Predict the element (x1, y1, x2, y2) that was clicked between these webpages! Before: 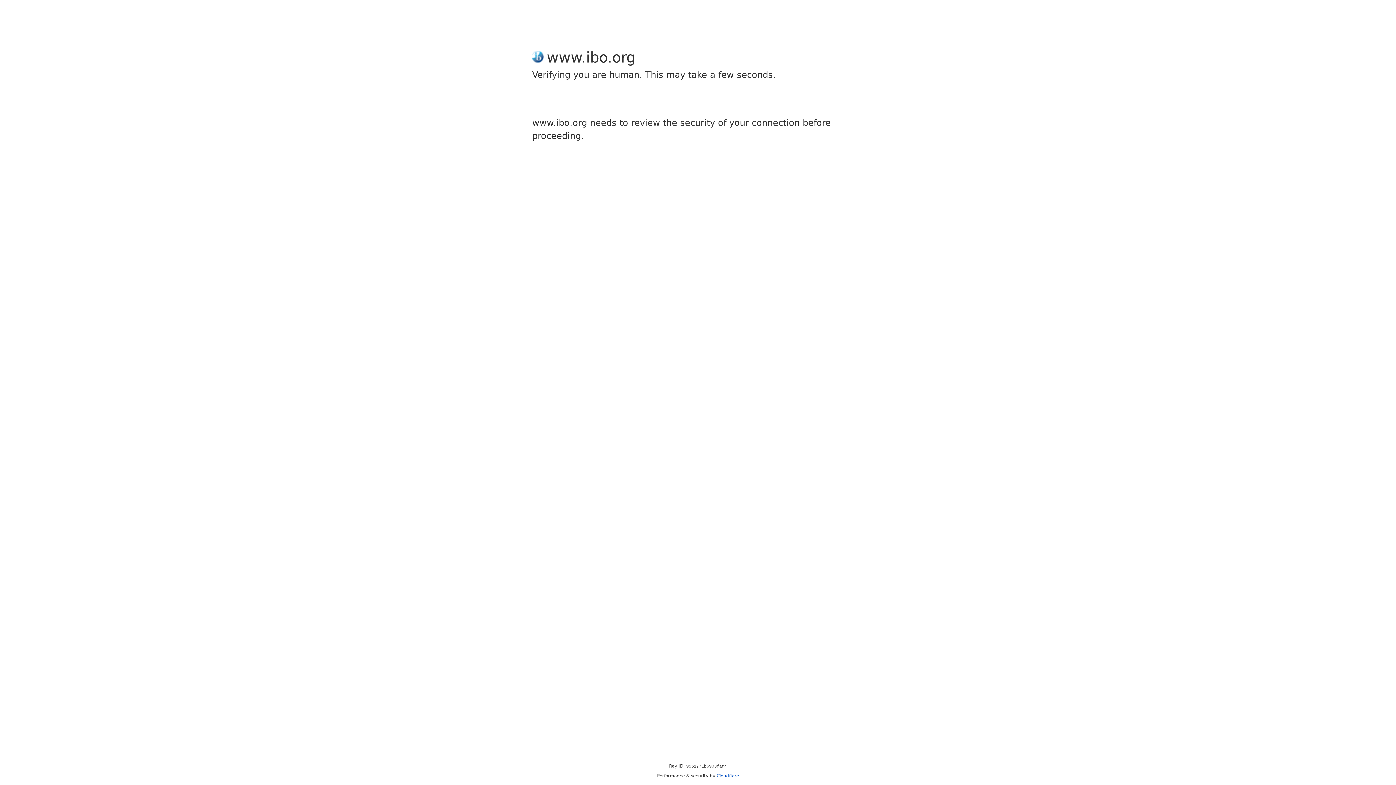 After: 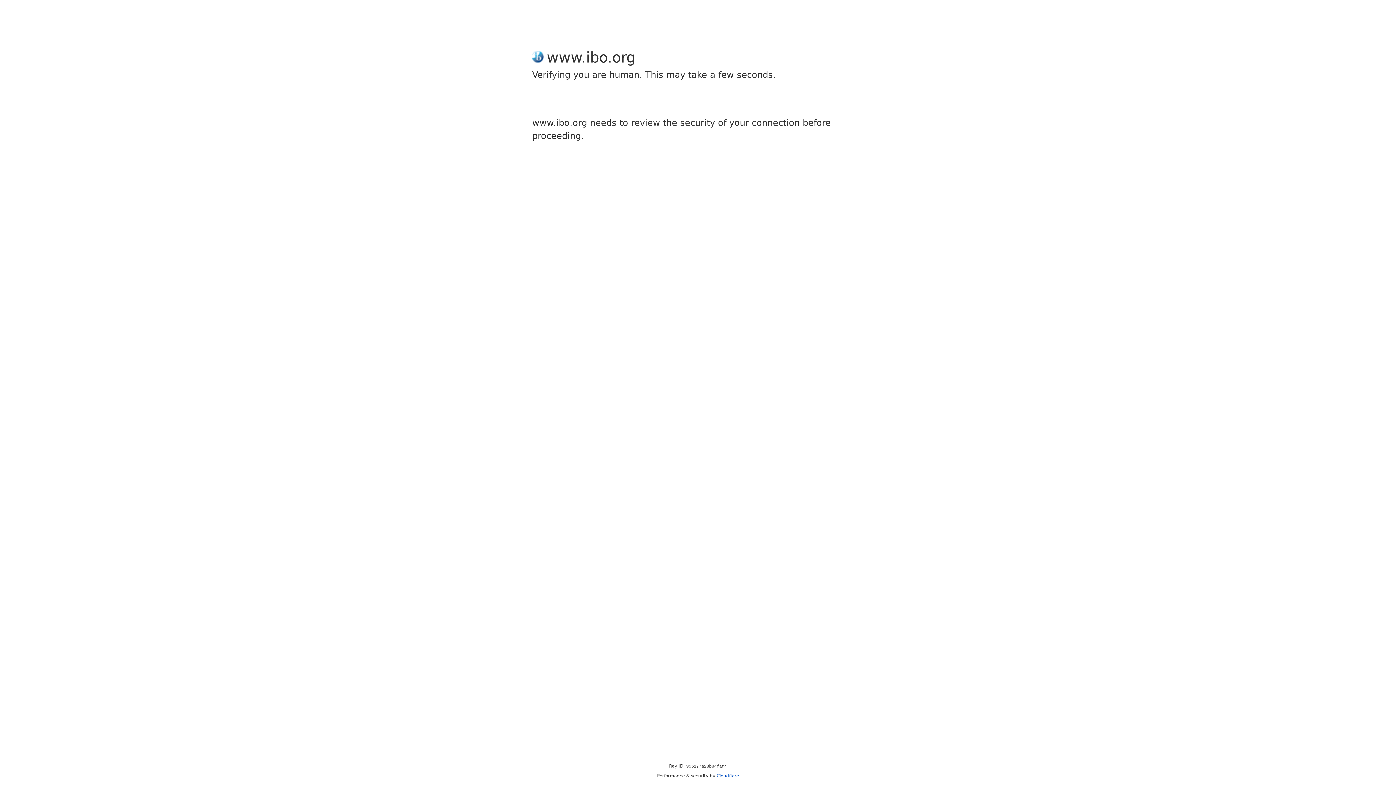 Action: label: Cloudflare bbox: (716, 773, 739, 778)